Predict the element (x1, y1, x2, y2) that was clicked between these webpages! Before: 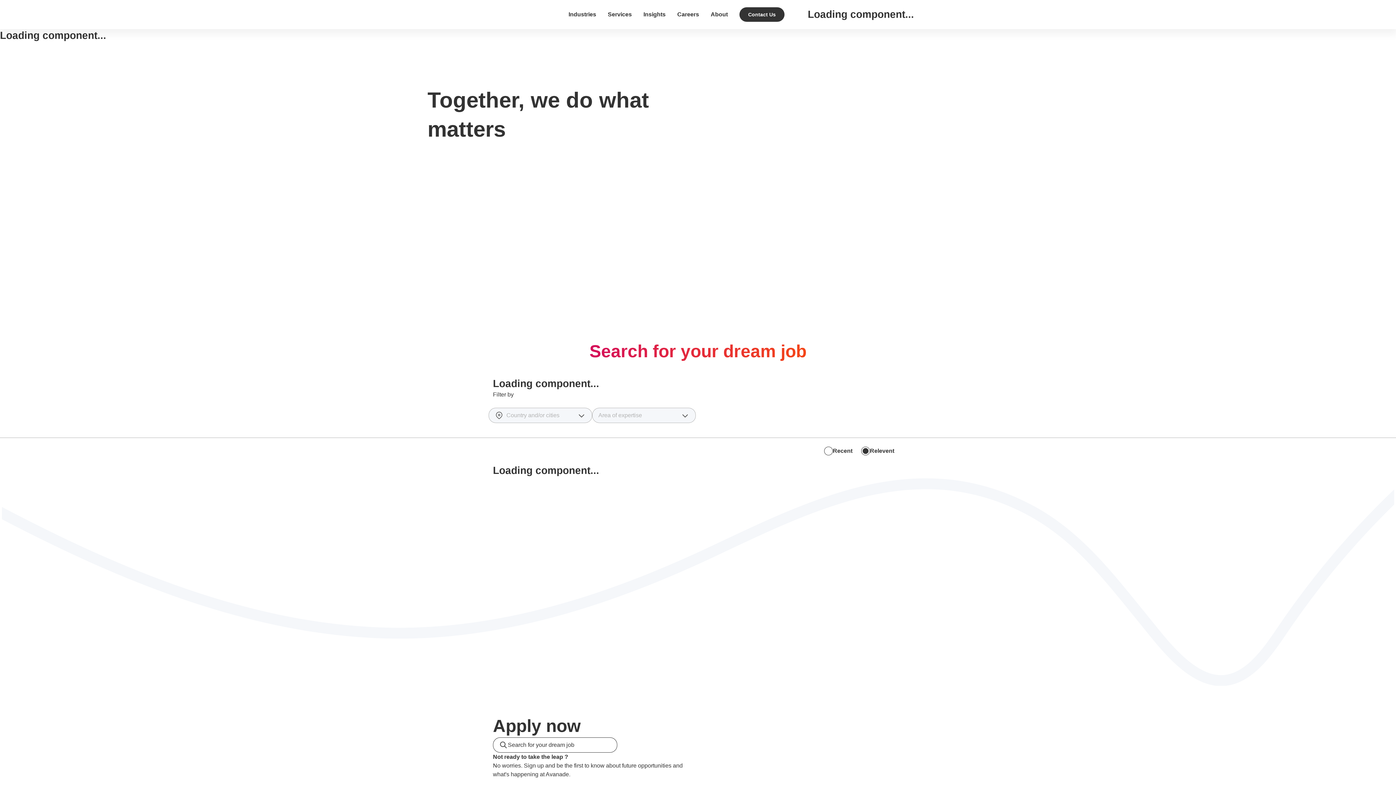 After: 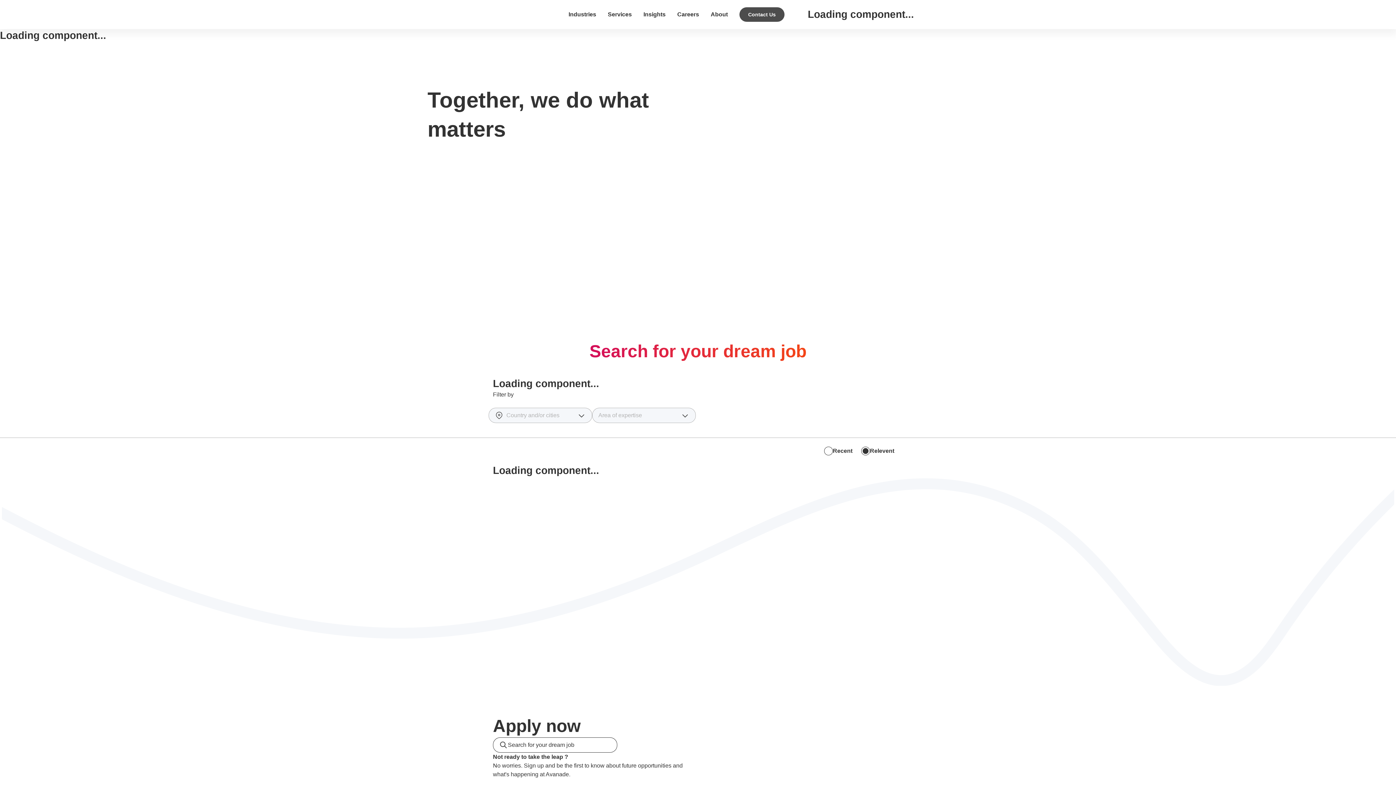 Action: label: Contact Us bbox: (739, 7, 784, 21)